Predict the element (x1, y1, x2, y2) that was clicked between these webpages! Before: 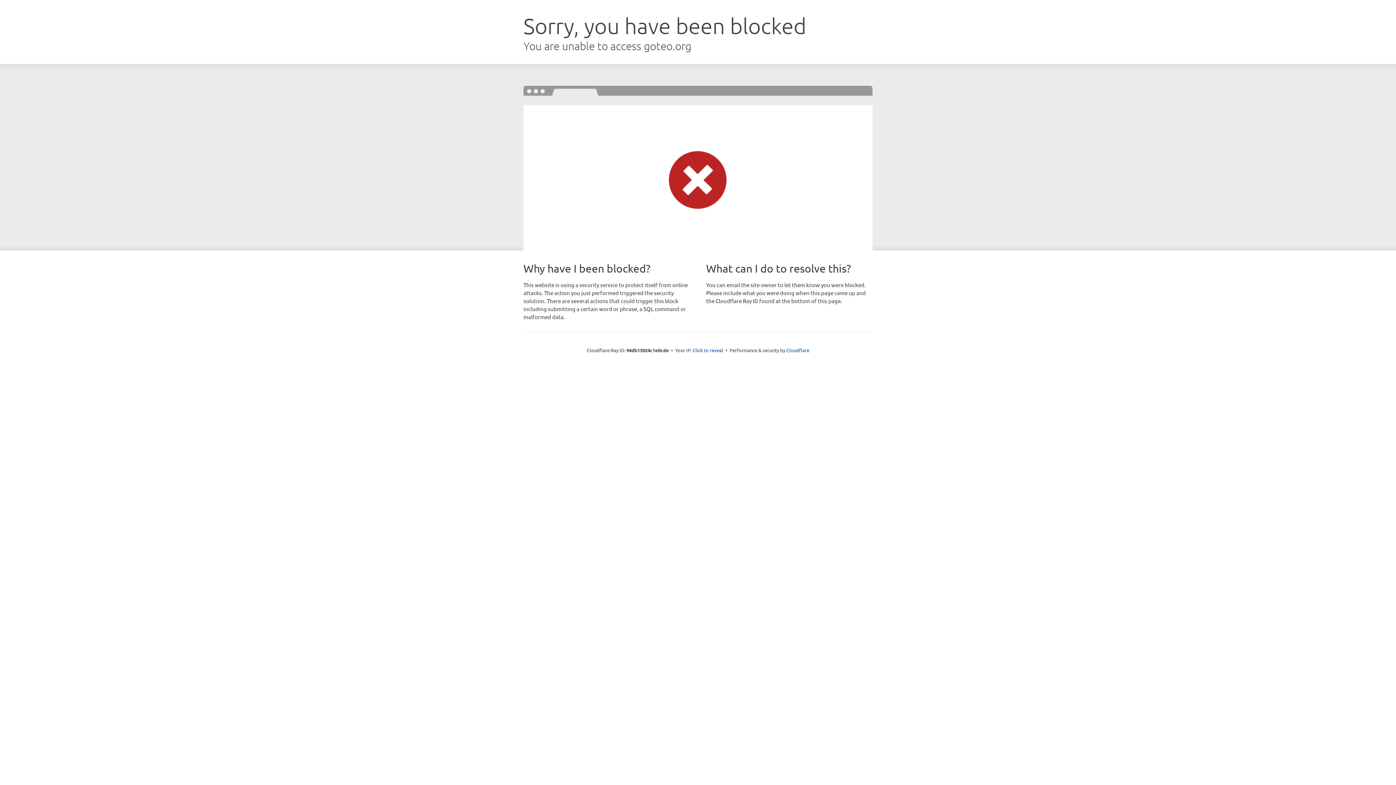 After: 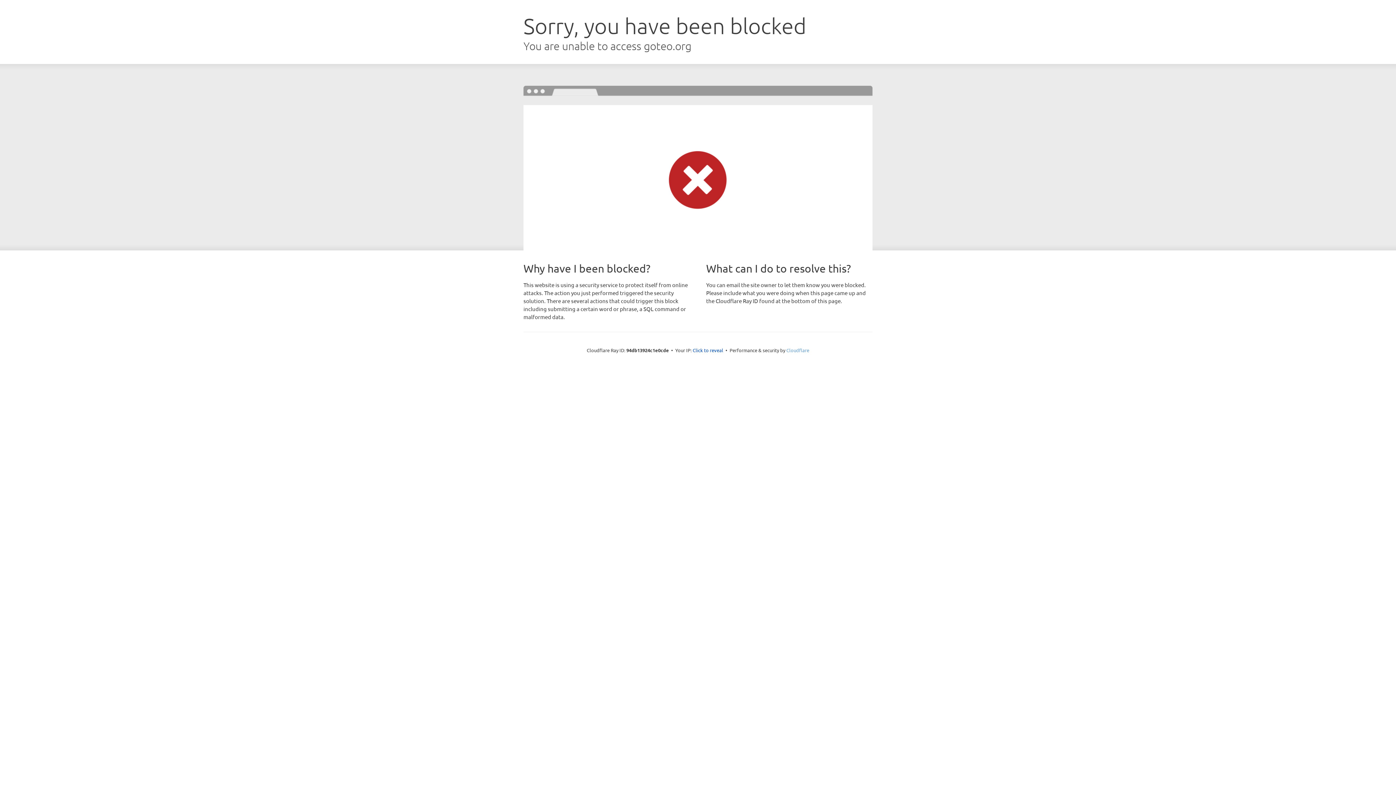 Action: label: Cloudflare bbox: (786, 347, 809, 353)